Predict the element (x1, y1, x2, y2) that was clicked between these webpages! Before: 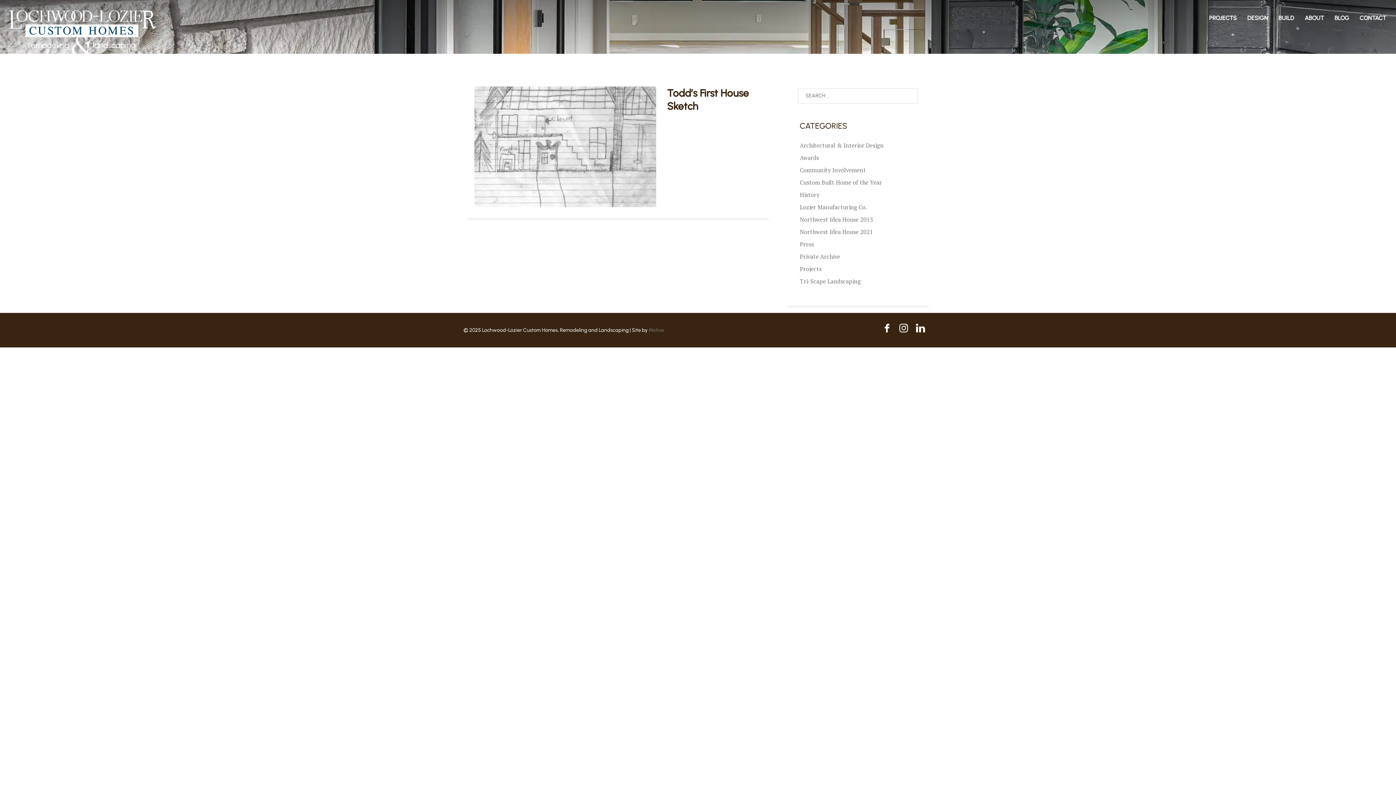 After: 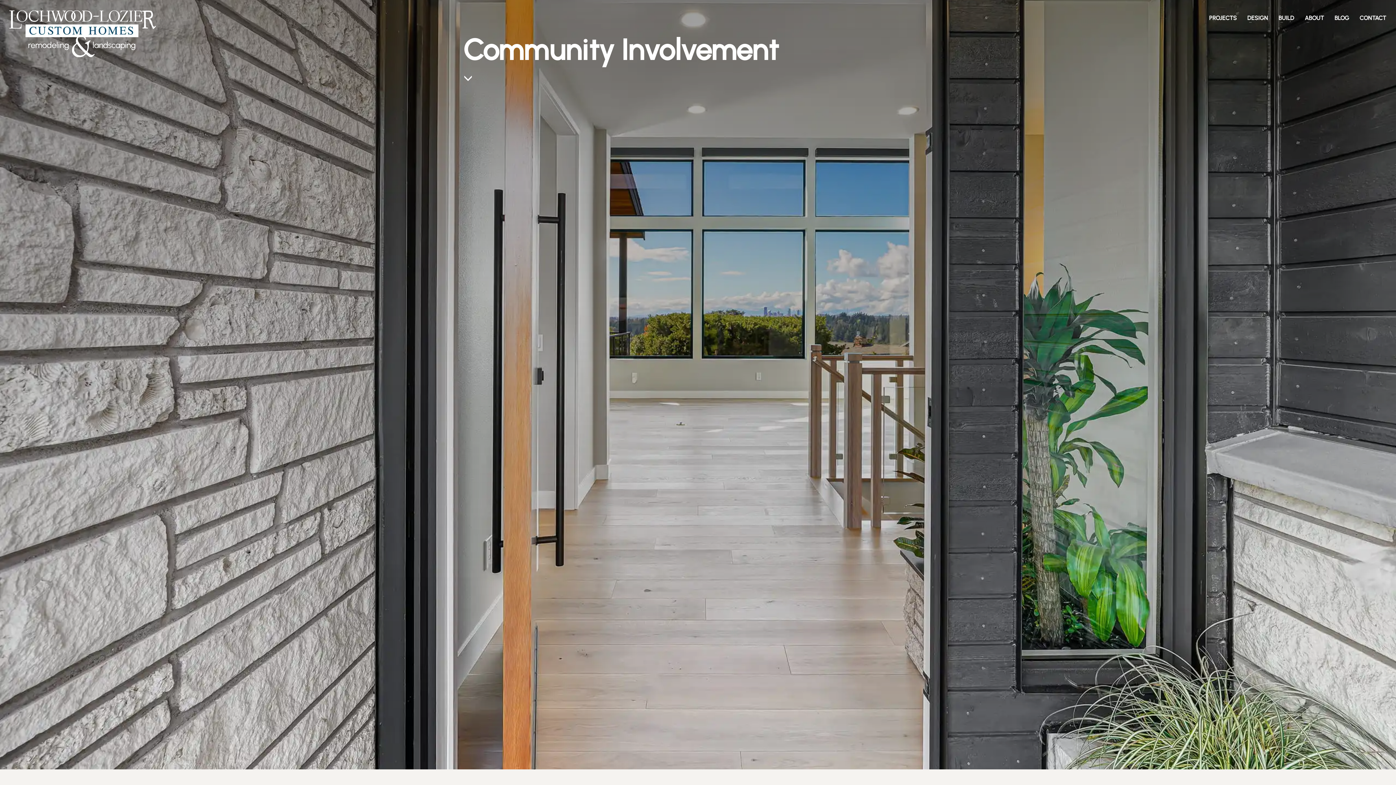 Action: label: Community Involvement bbox: (800, 163, 916, 176)